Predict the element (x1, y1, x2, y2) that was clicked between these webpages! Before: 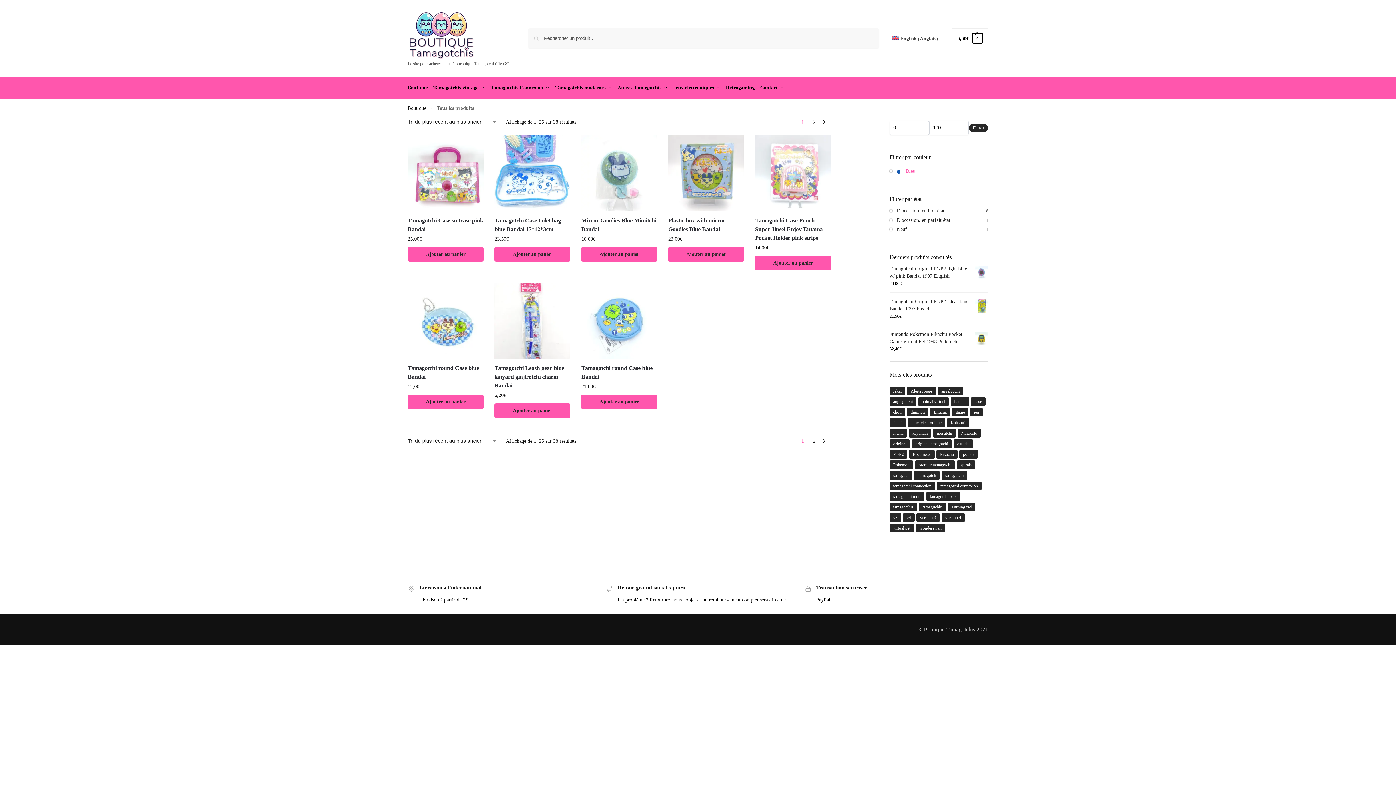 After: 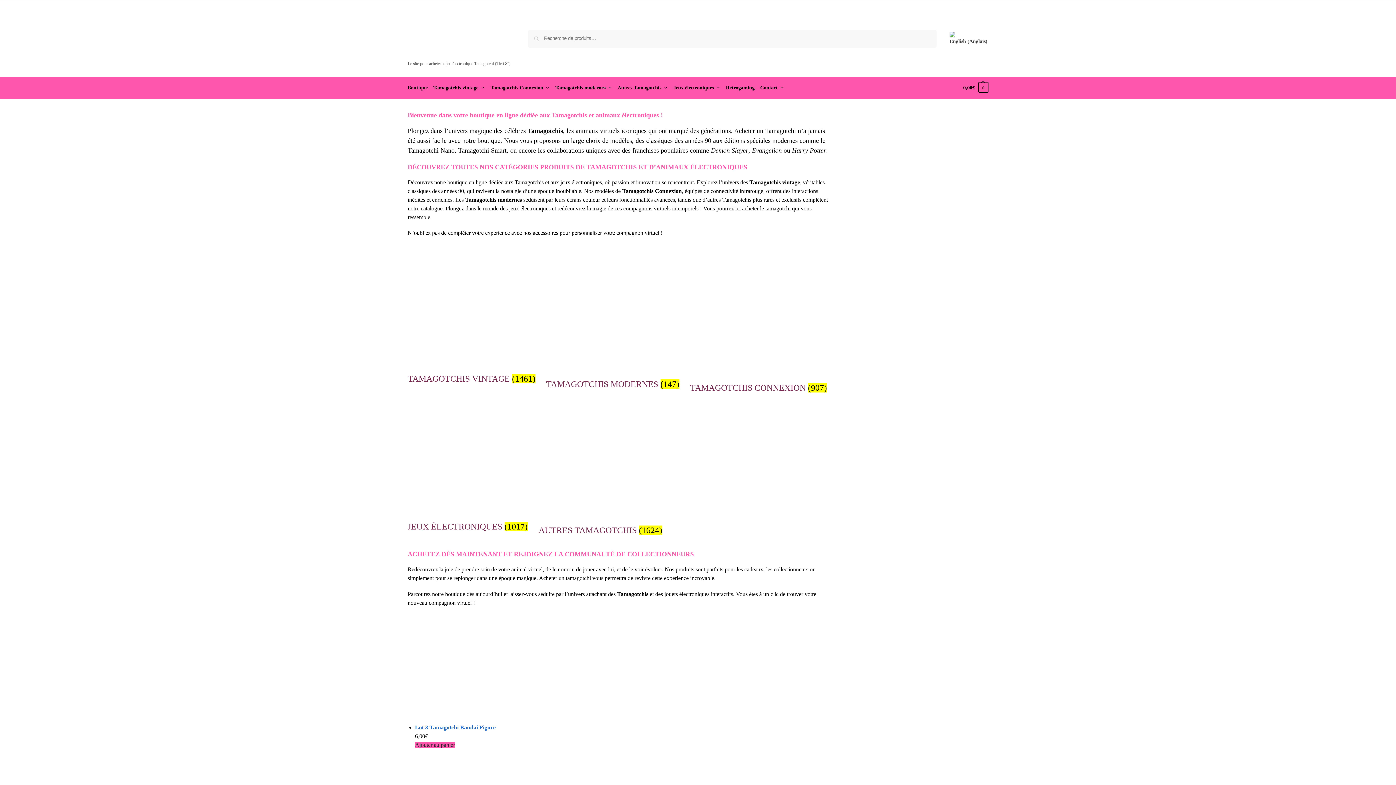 Action: label: Boutique bbox: (407, 105, 426, 110)